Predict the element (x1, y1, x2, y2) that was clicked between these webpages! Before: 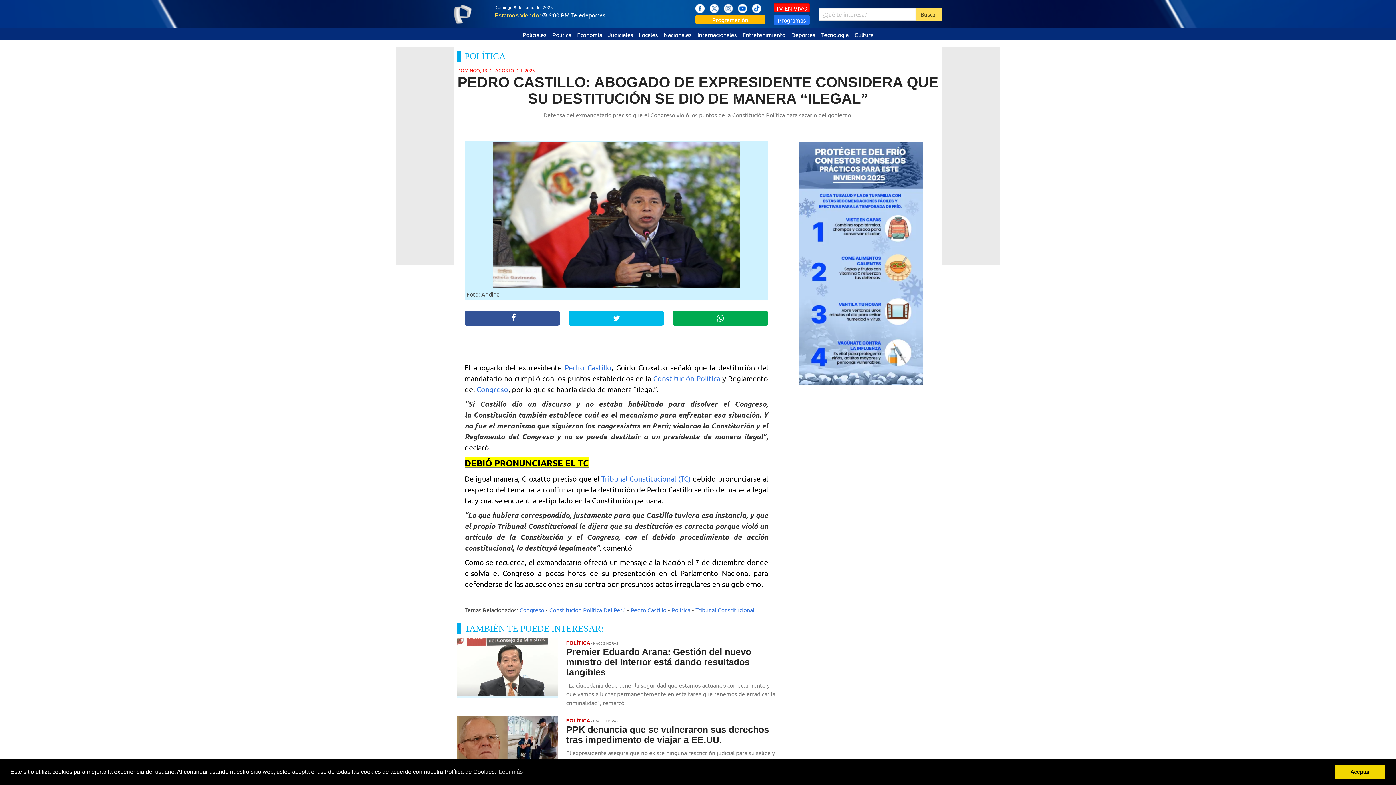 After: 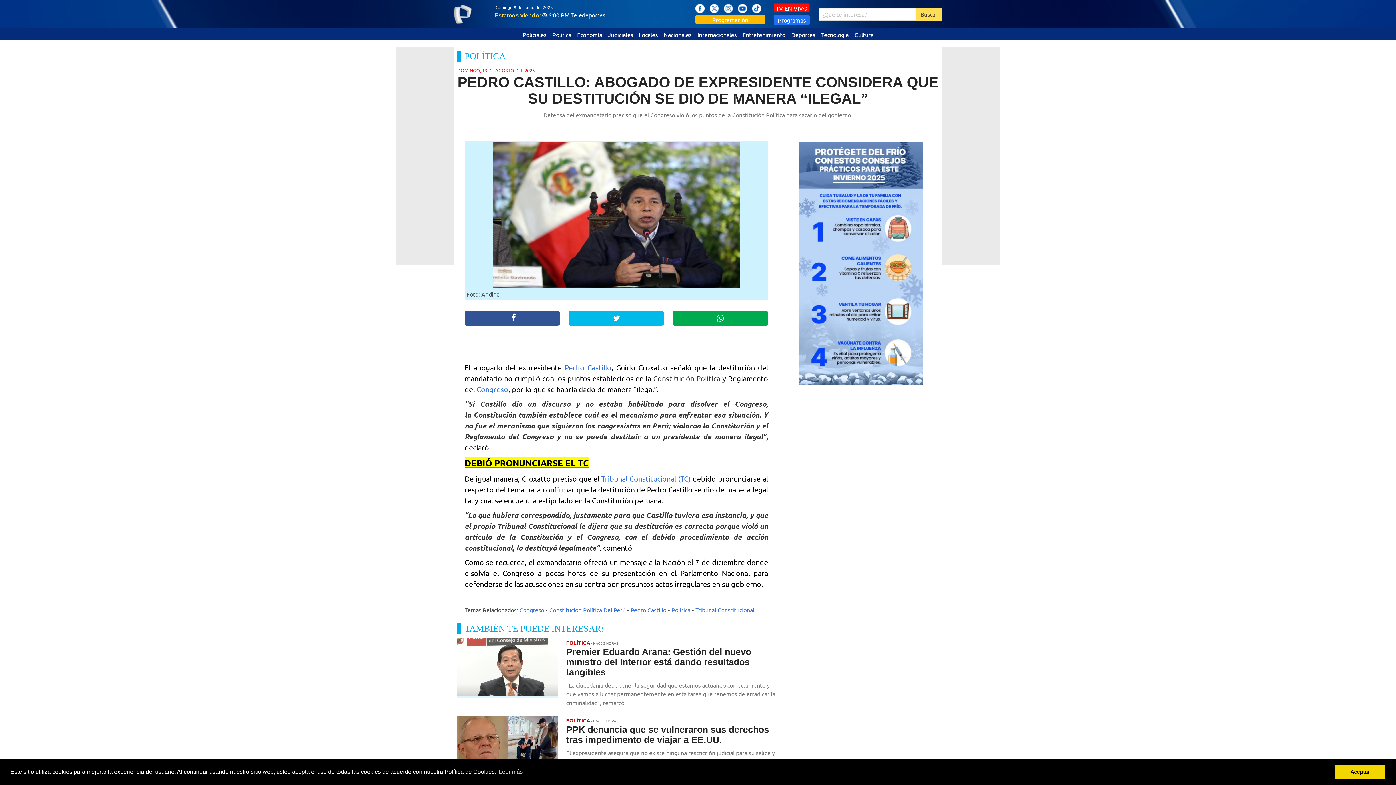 Action: label: Constitución Política bbox: (653, 373, 720, 382)